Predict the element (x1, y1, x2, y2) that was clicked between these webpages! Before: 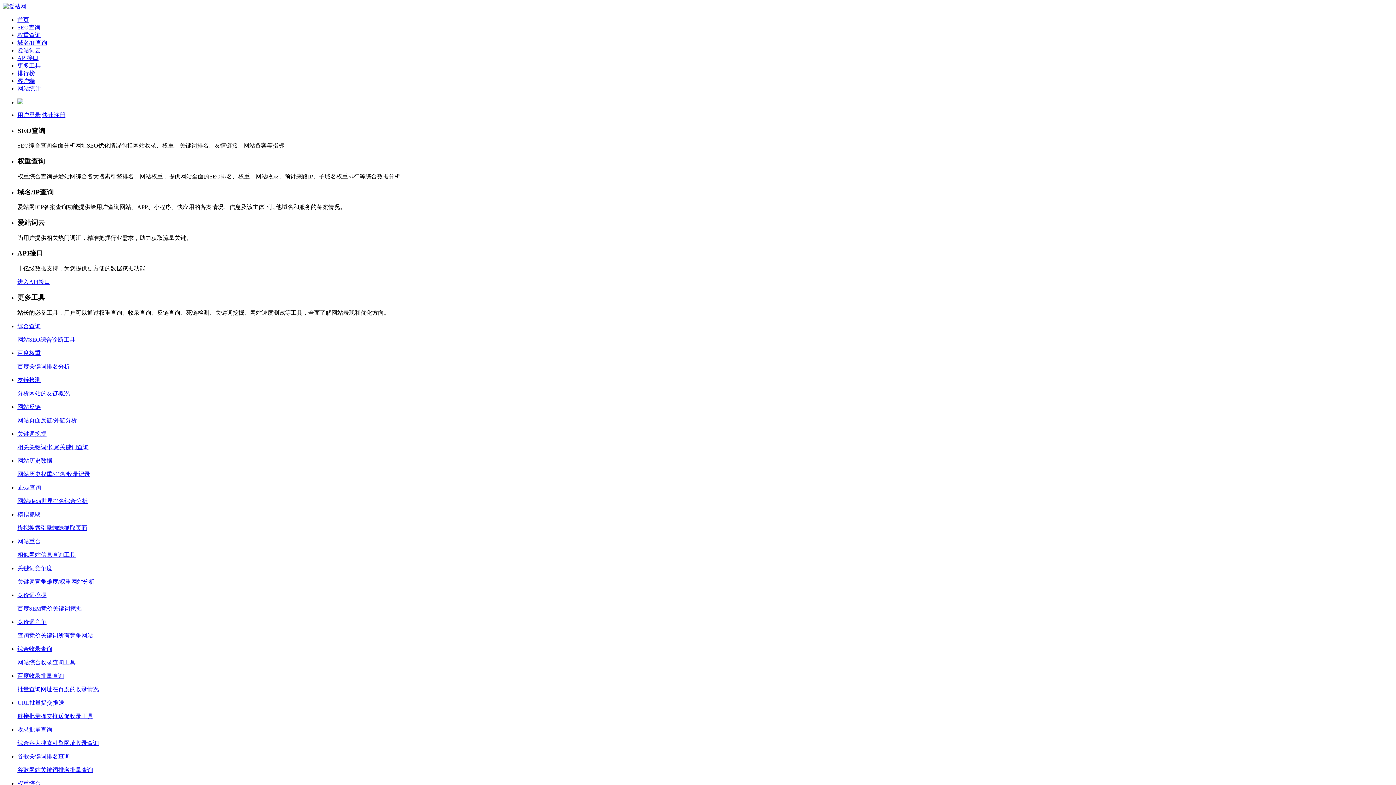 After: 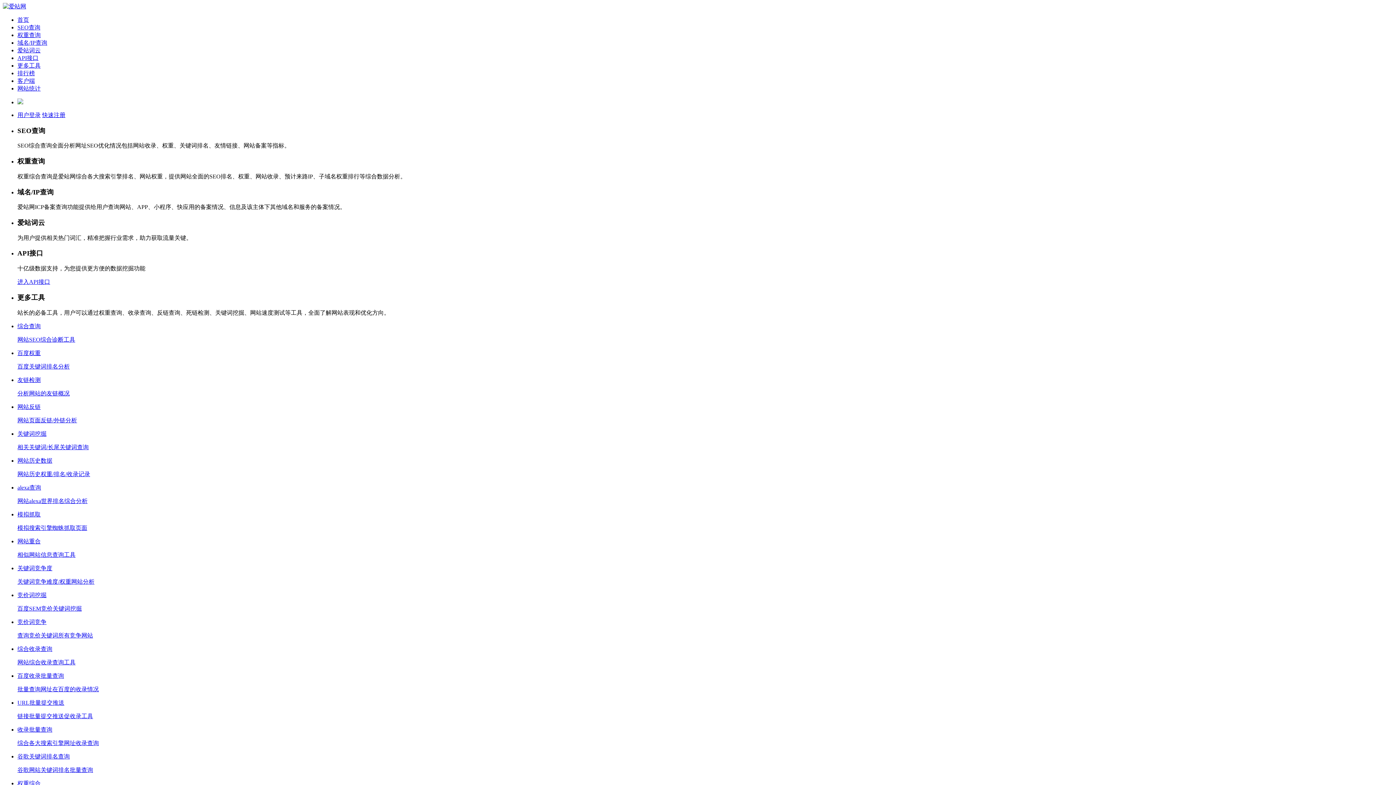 Action: bbox: (17, 47, 40, 53) label: 爱站词云